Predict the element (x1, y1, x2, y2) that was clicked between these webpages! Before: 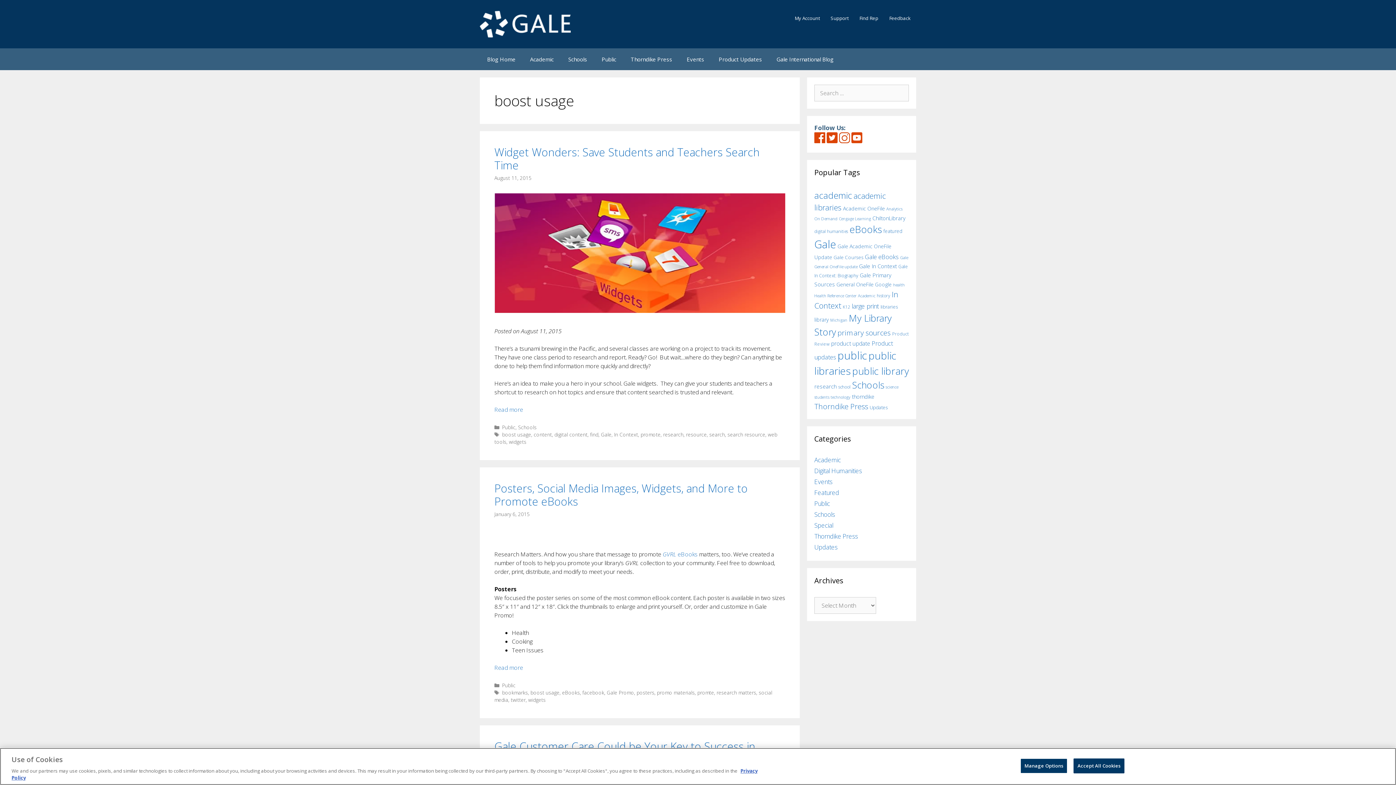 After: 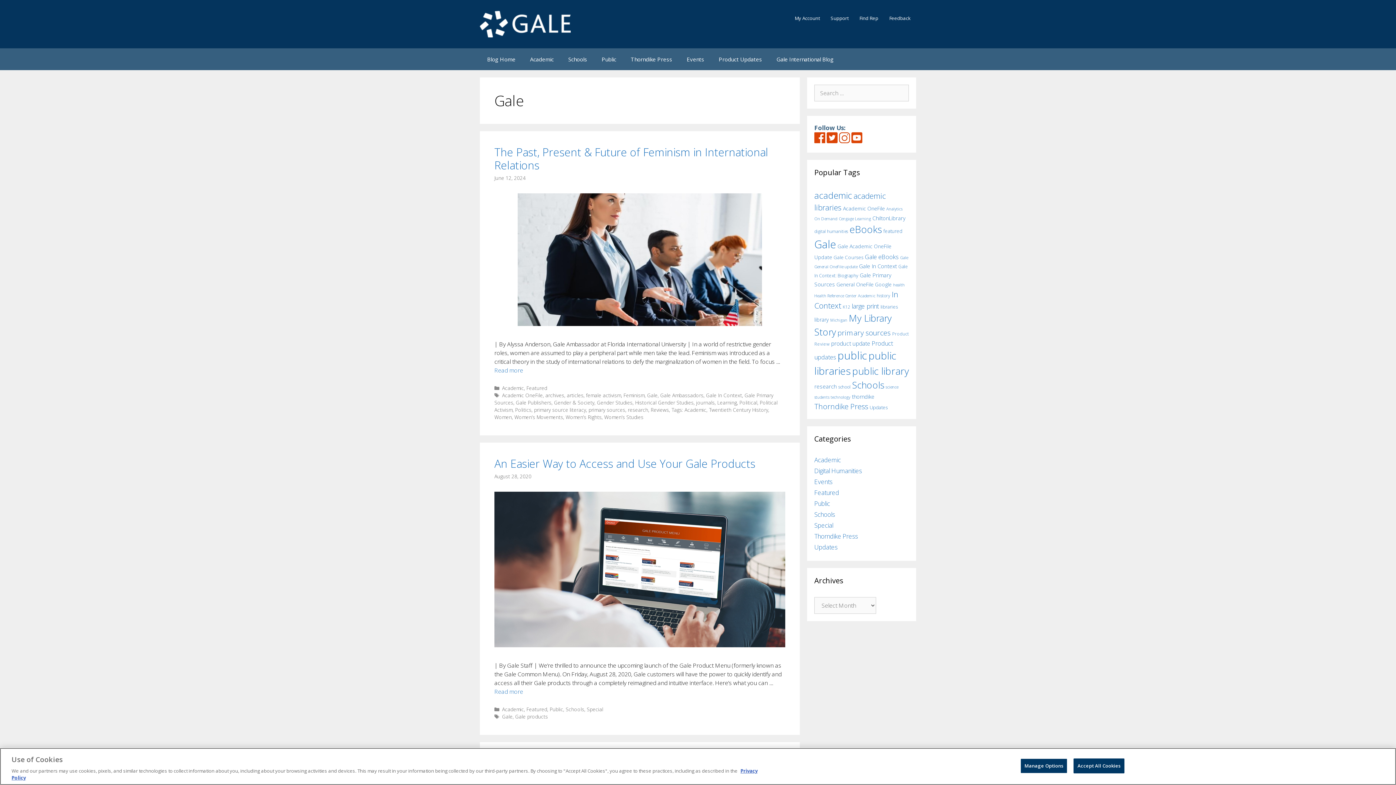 Action: label: Gale bbox: (601, 431, 611, 438)